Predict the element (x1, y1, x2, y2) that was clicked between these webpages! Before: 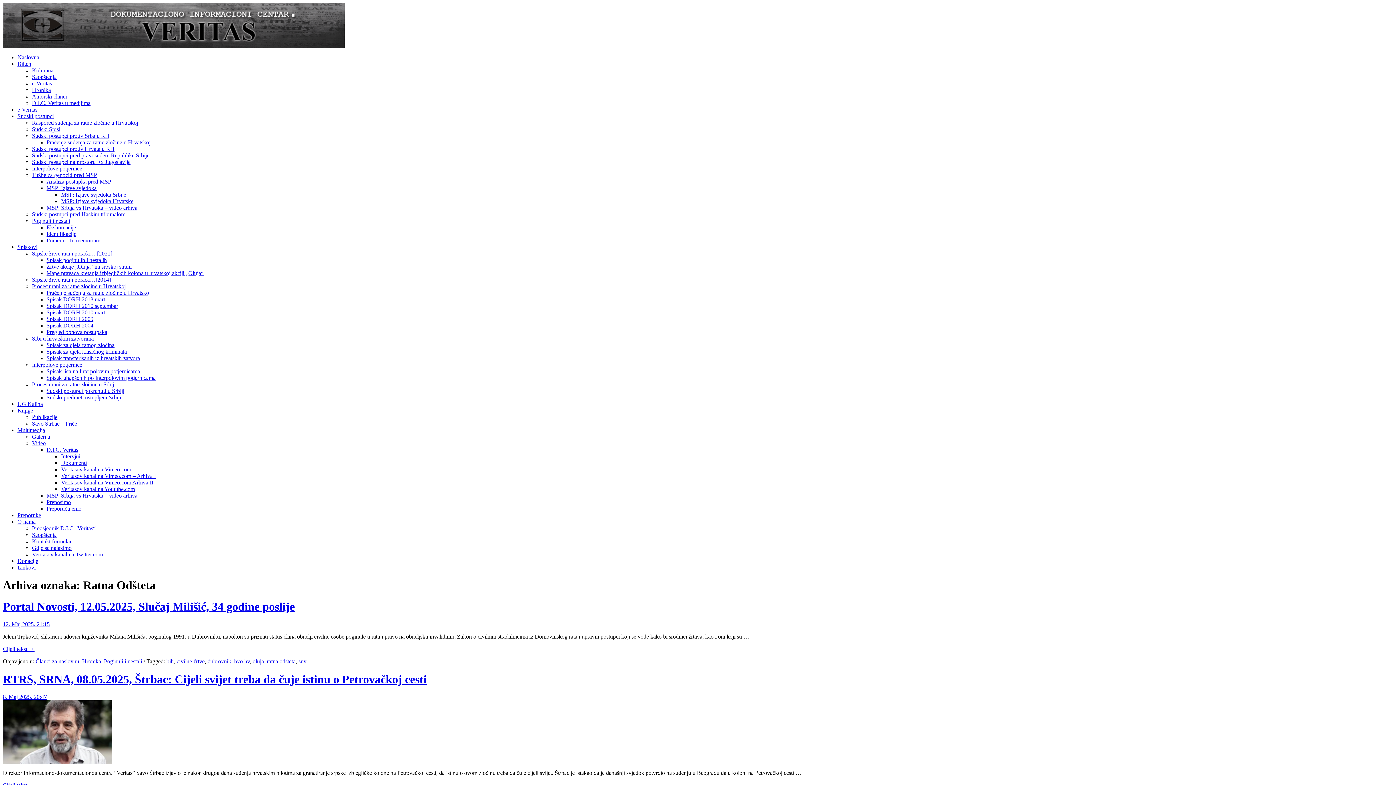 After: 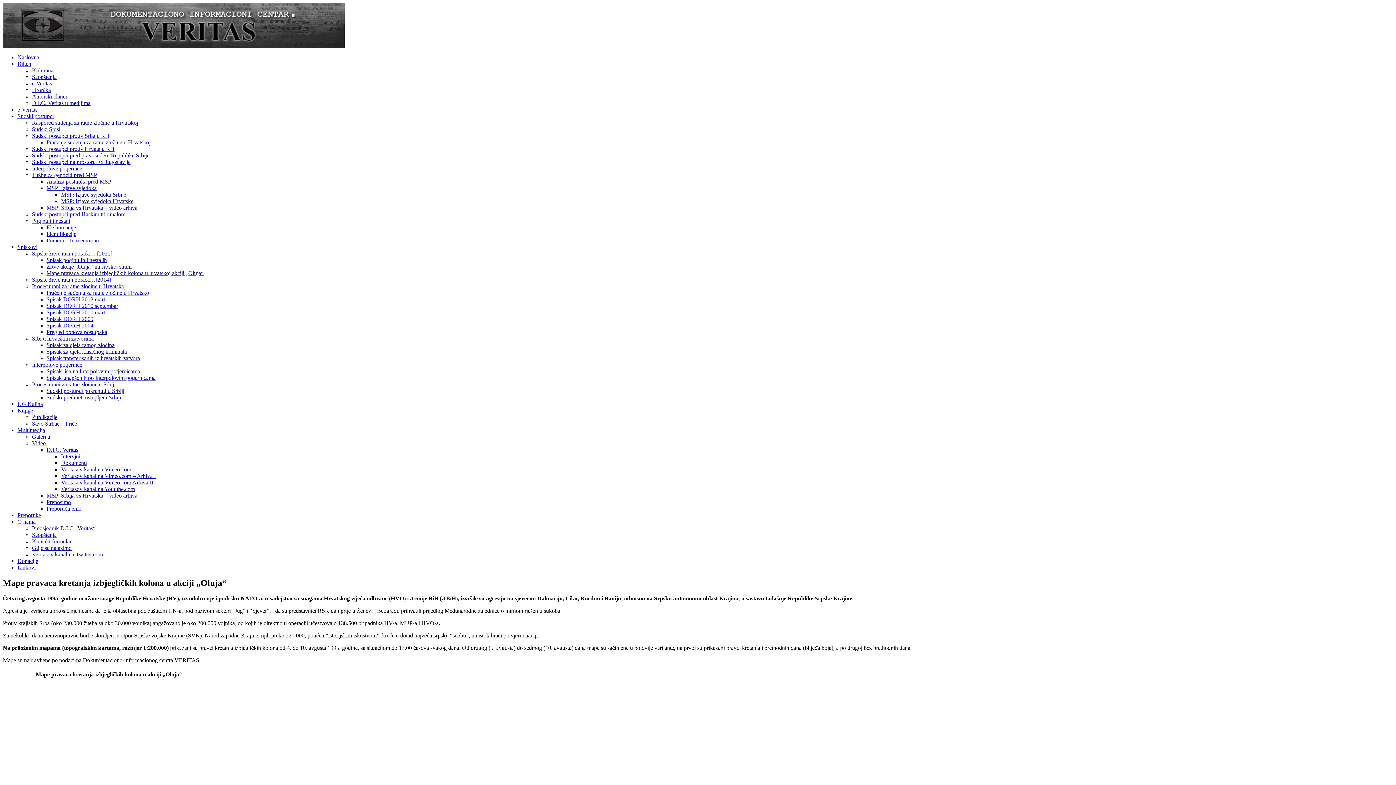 Action: label: Mape pravaca kretanja izbjegličkih kolona u hrvatskoj akciji „Oluja“ bbox: (46, 270, 203, 276)